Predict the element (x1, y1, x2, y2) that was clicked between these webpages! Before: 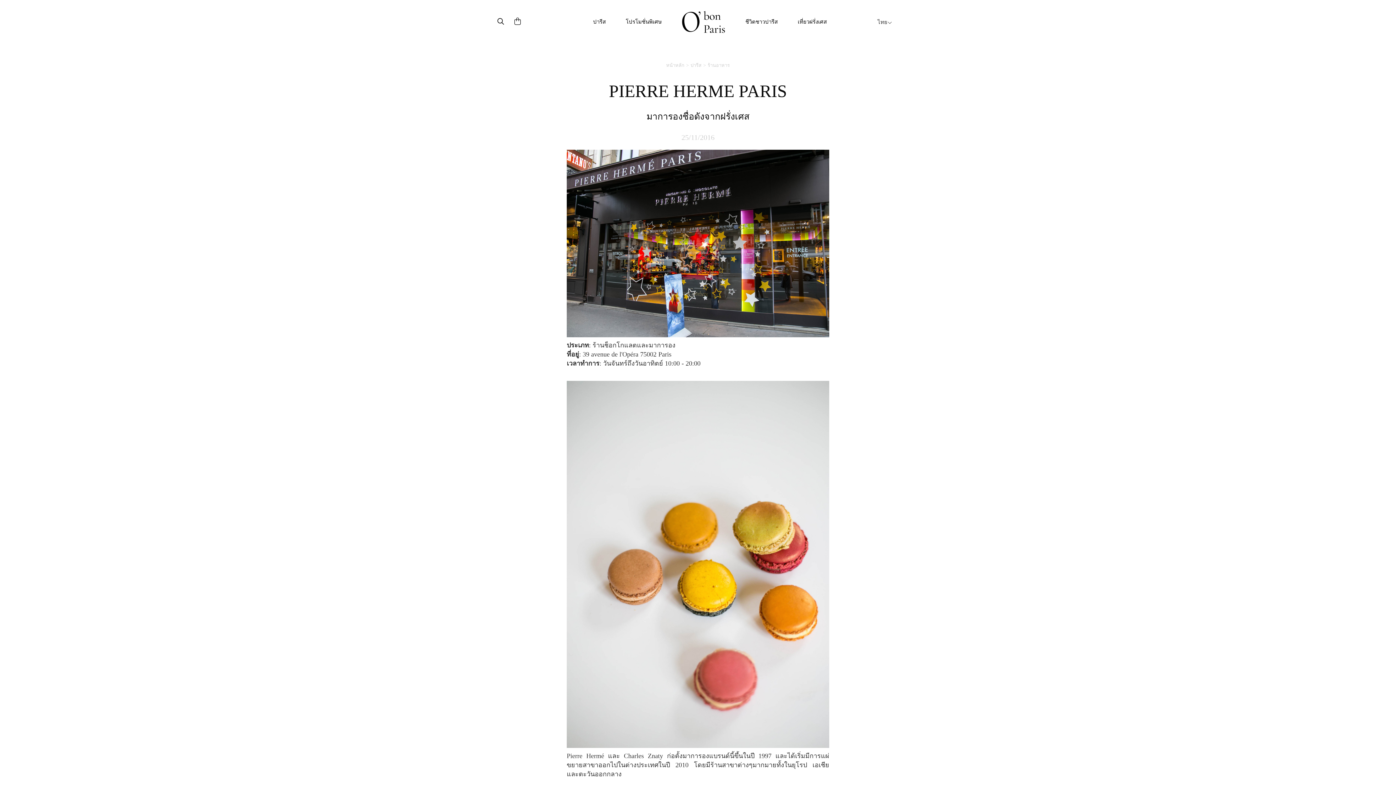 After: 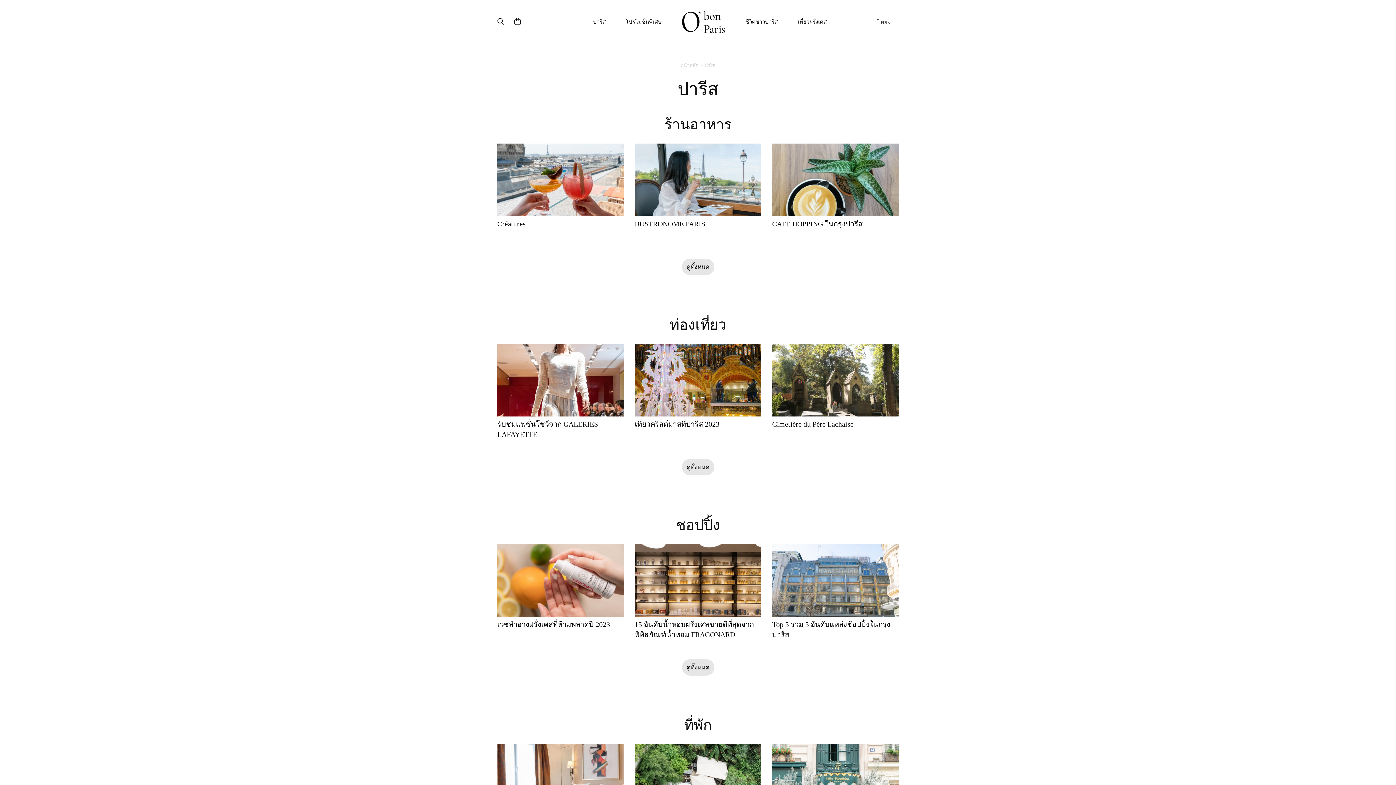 Action: label: ปารีส bbox: (585, 17, 613, 25)